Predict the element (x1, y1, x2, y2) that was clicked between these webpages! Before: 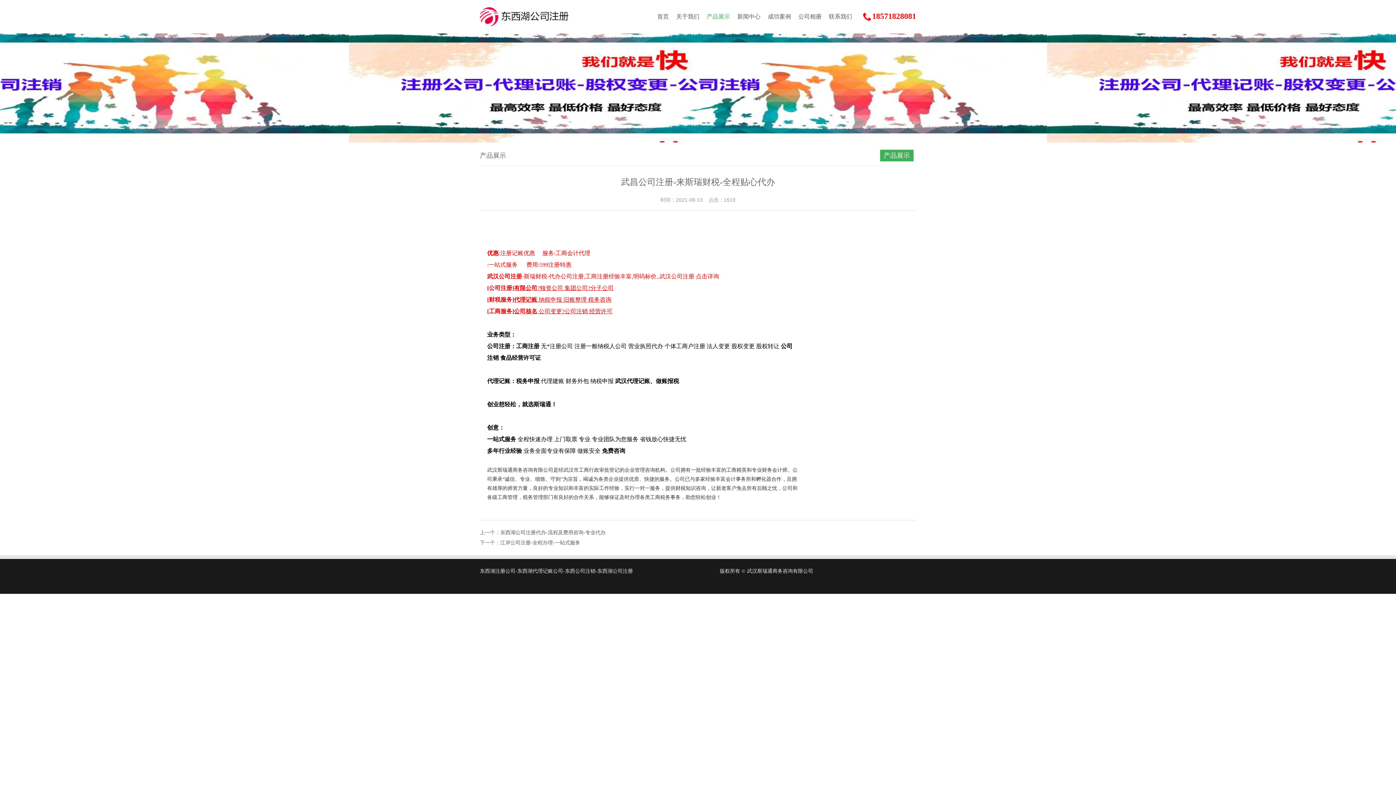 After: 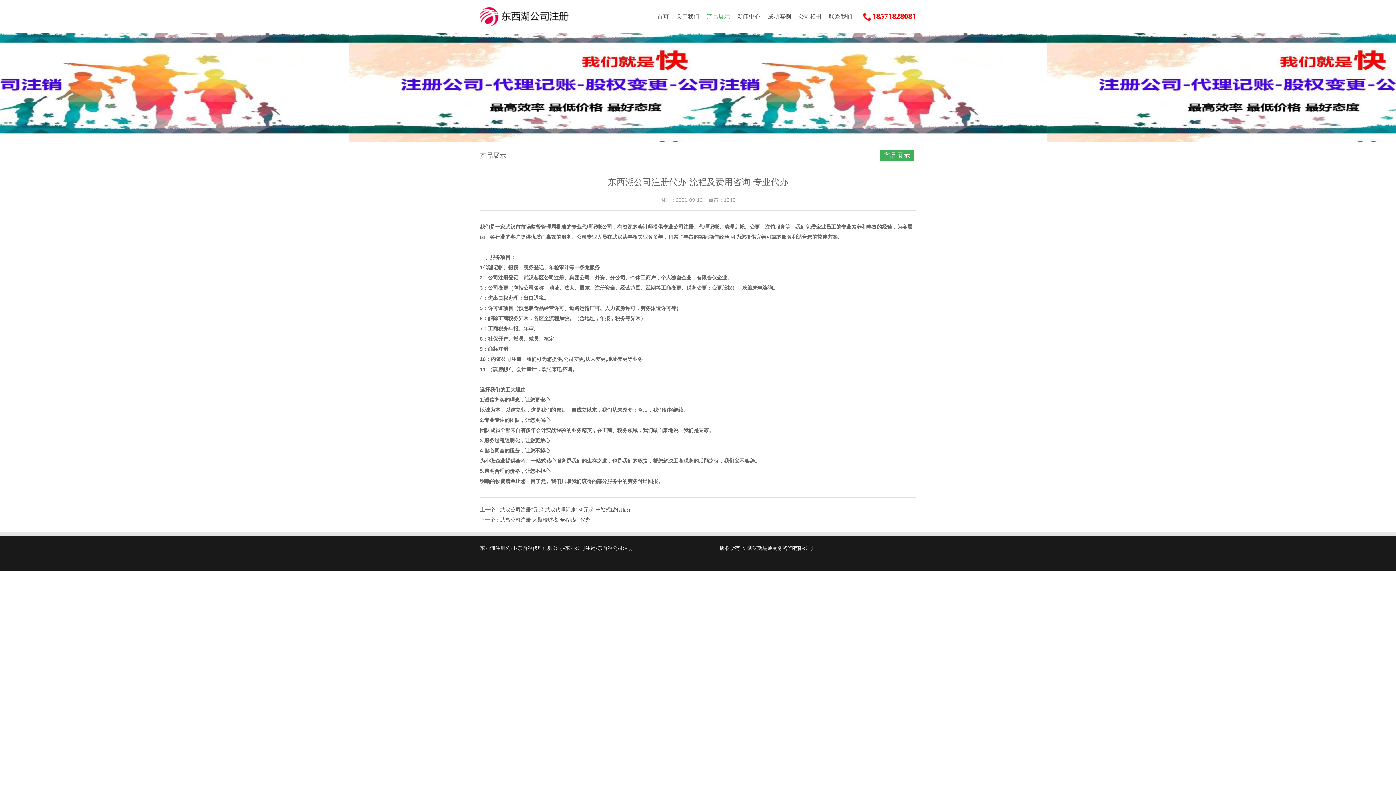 Action: label: 东西湖公司注册代办-流程及费用咨询-专业代办 bbox: (500, 530, 605, 535)